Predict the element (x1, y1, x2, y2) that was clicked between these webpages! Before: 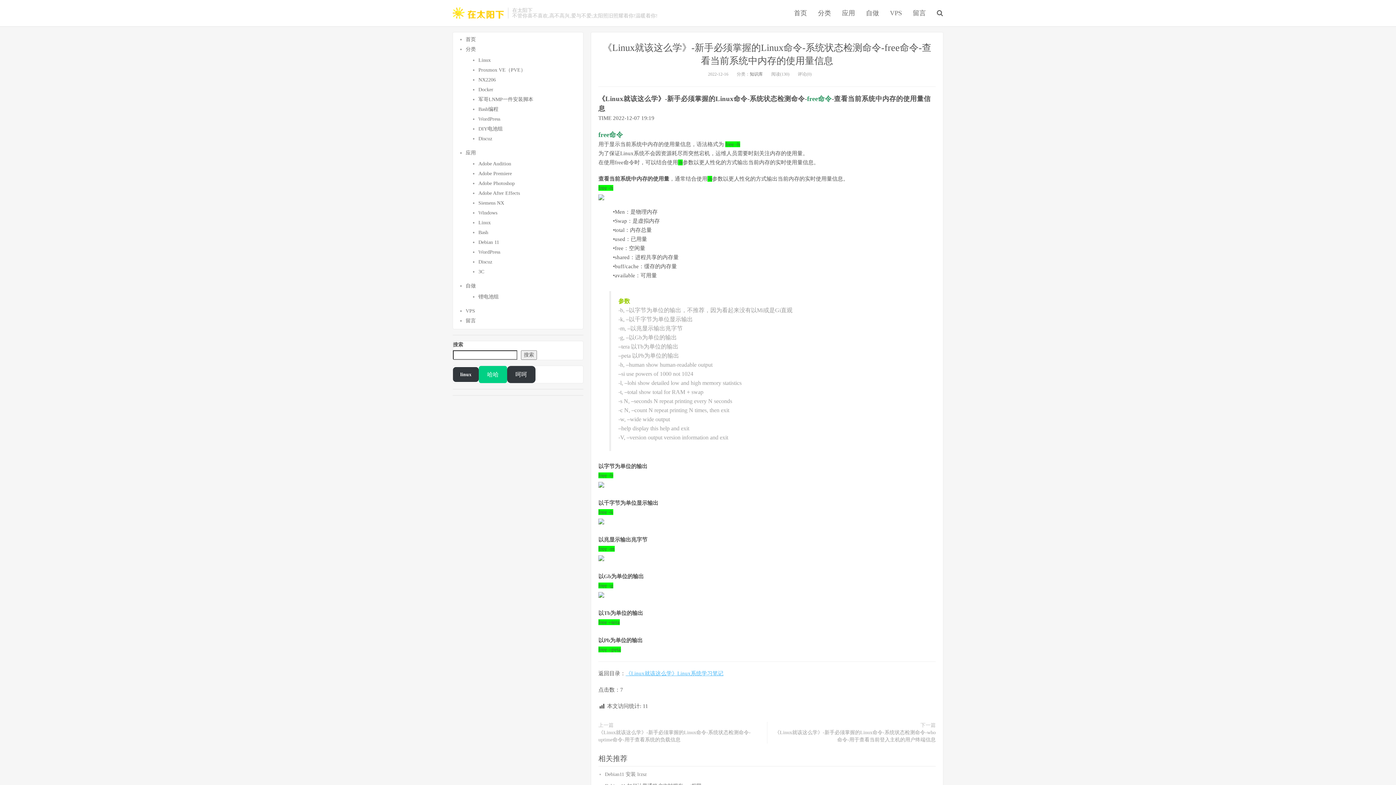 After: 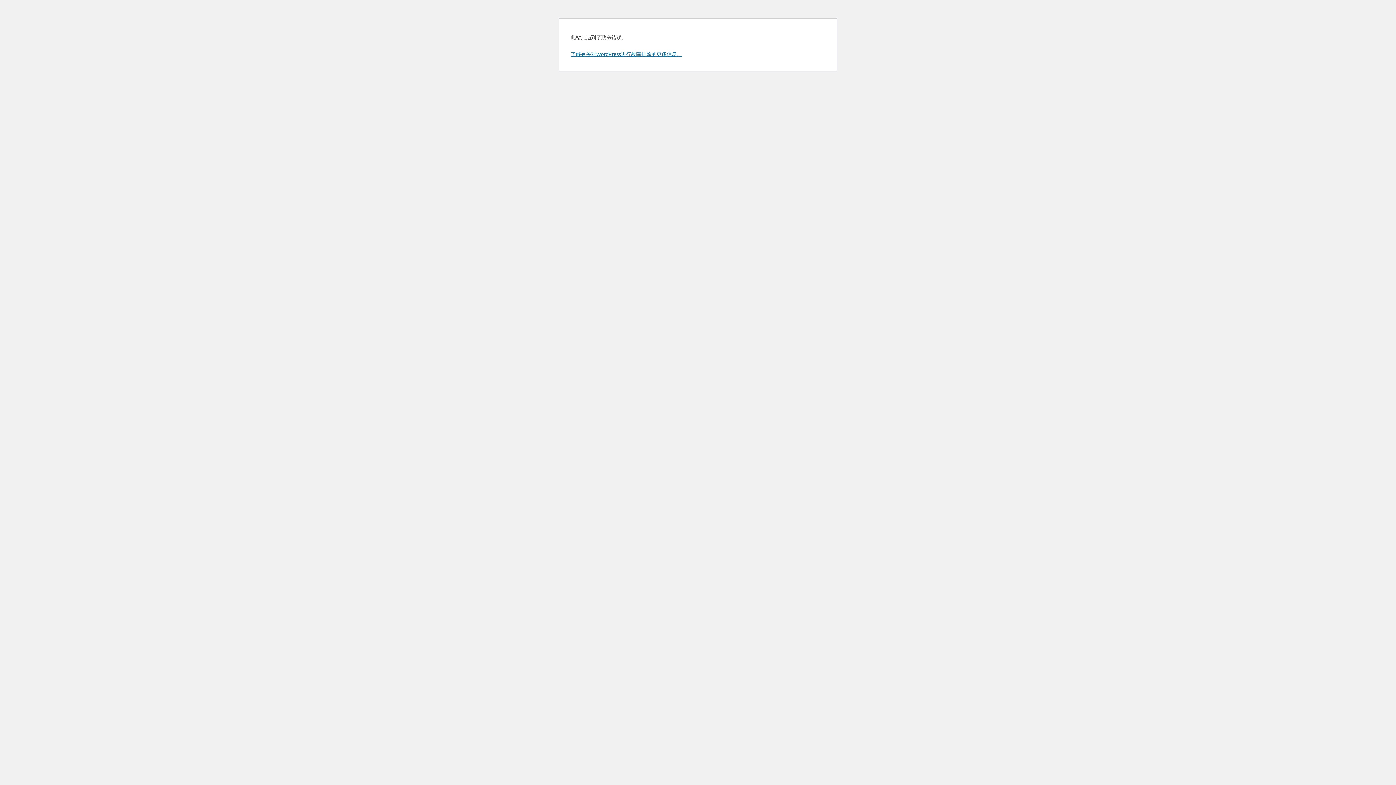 Action: label: Siemens NX bbox: (478, 200, 504, 205)